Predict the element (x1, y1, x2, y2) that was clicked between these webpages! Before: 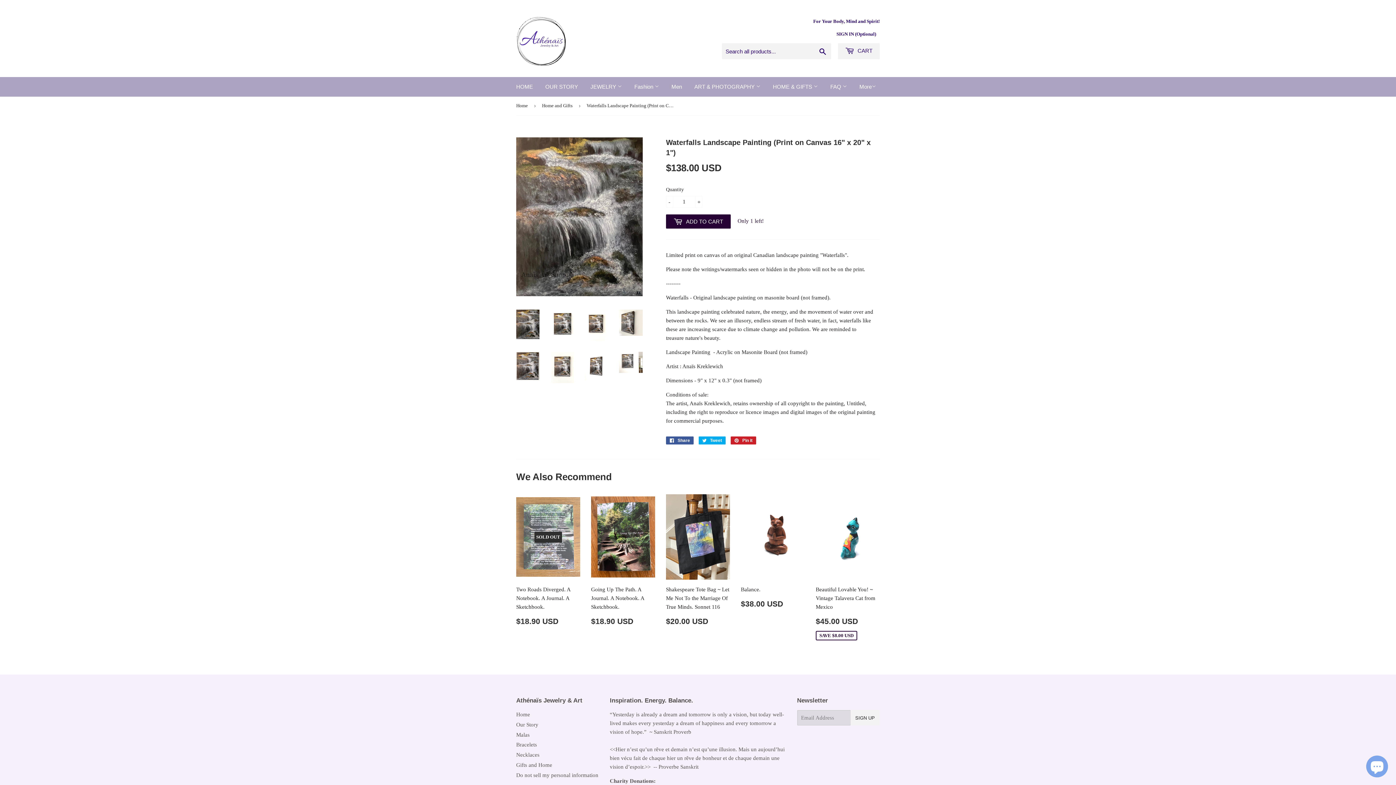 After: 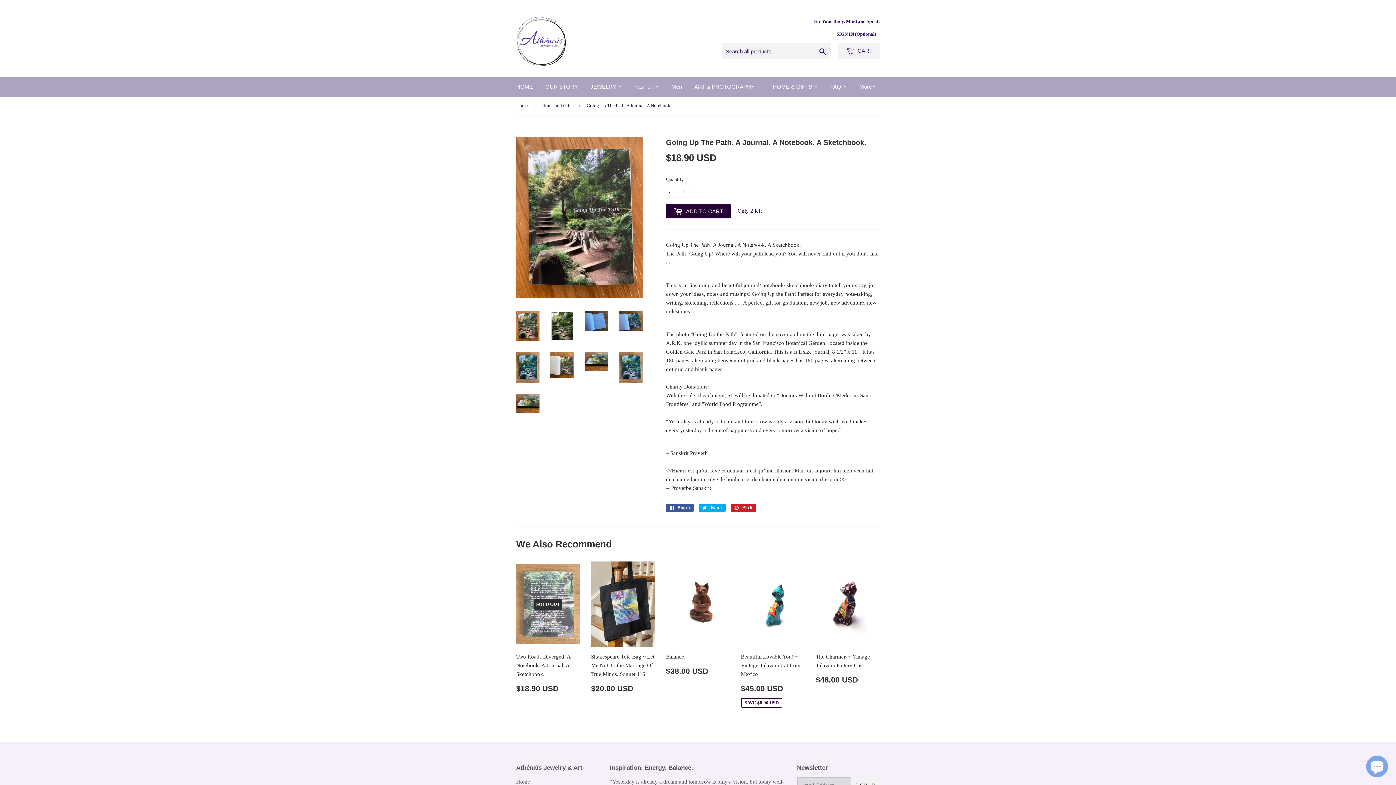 Action: label: Going Up The Path. A Journal. A Notebook. A Sketchbook.

Regular price
$18.90 USD
$18.90 USD bbox: (591, 494, 655, 631)